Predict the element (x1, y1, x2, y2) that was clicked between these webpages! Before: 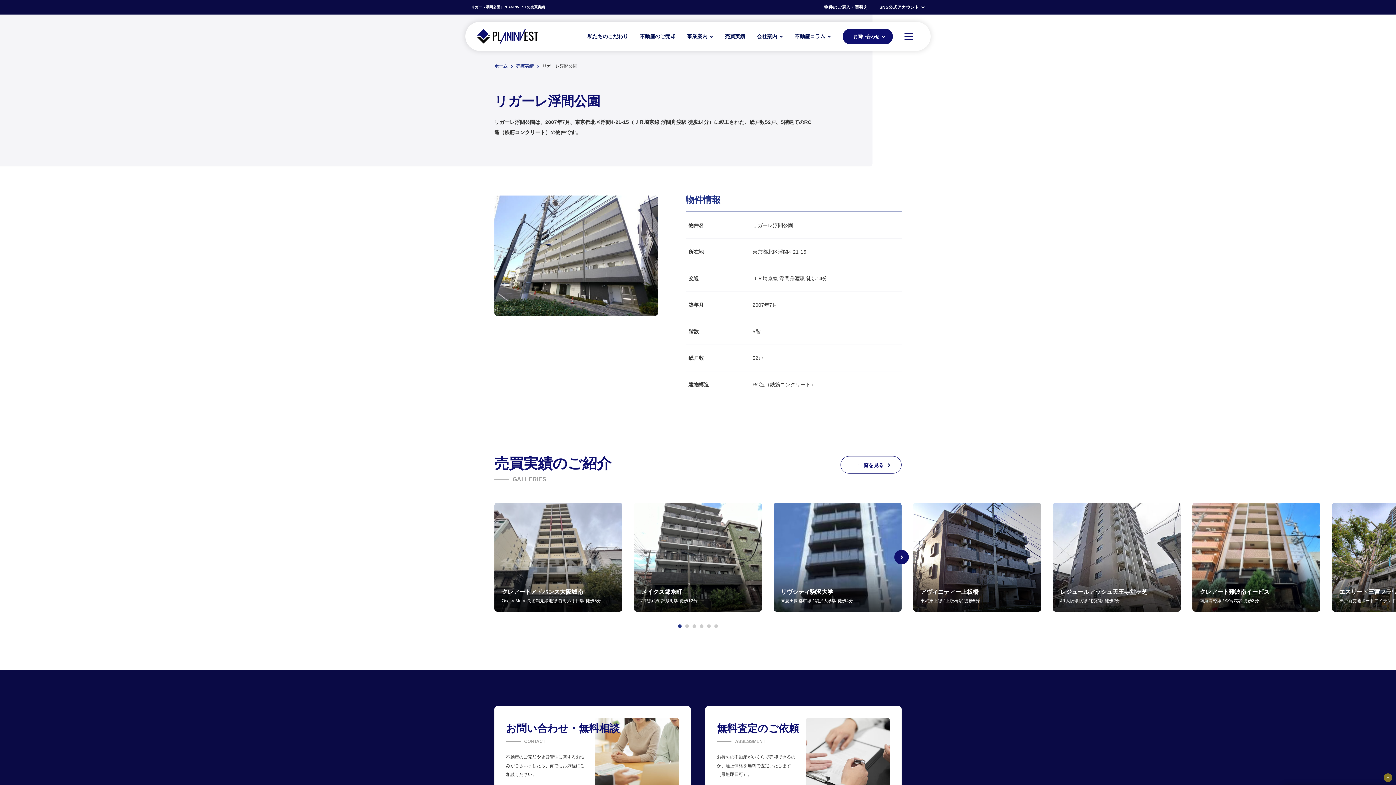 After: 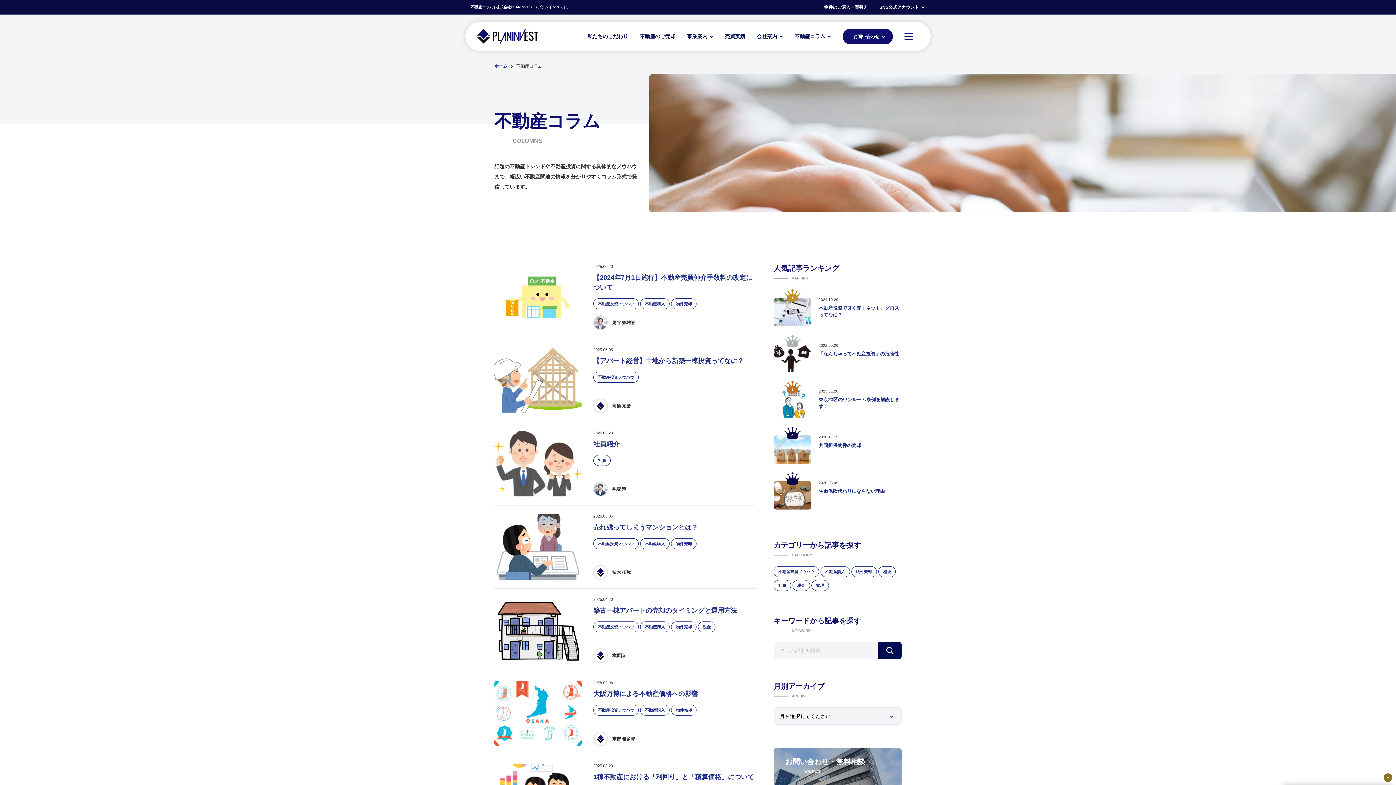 Action: bbox: (789, 21, 837, 50) label: 不動産コラム